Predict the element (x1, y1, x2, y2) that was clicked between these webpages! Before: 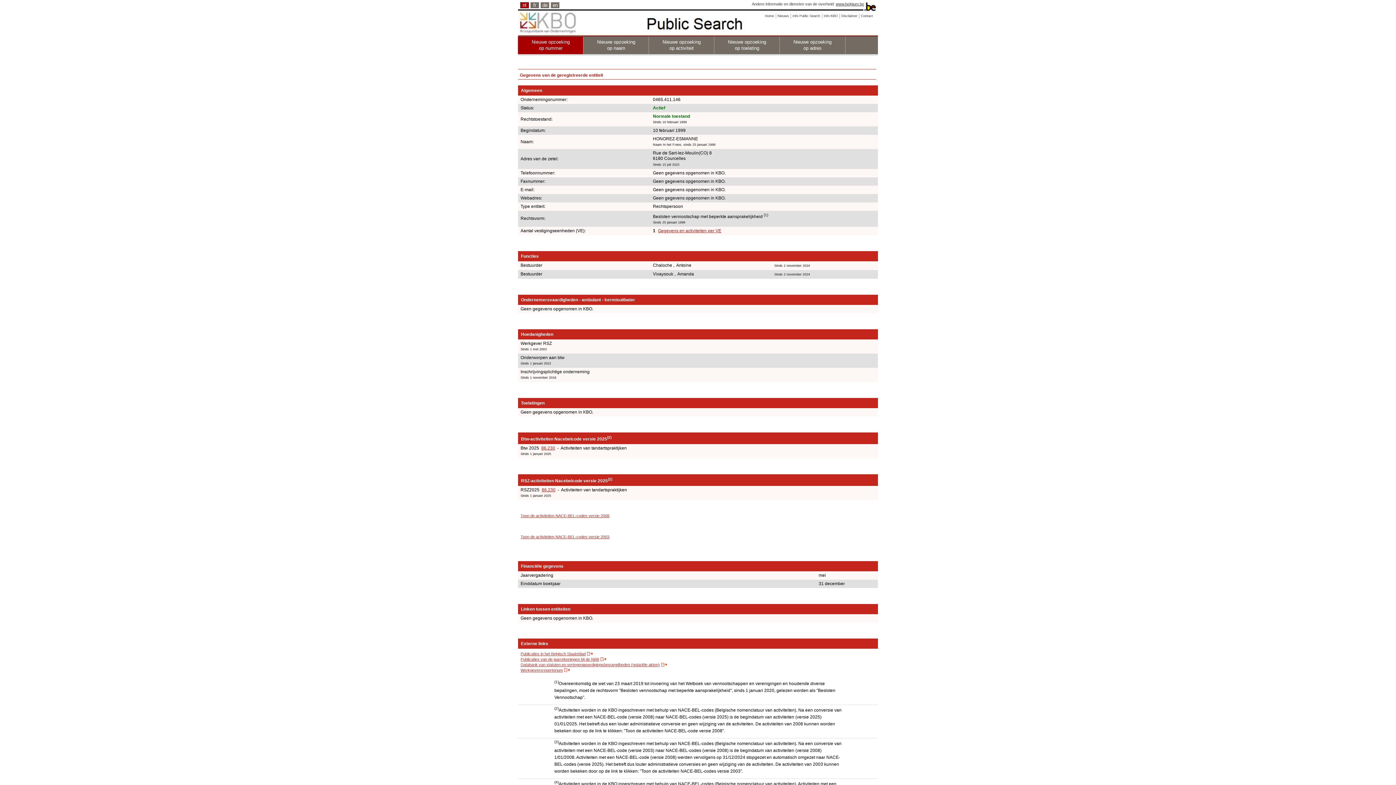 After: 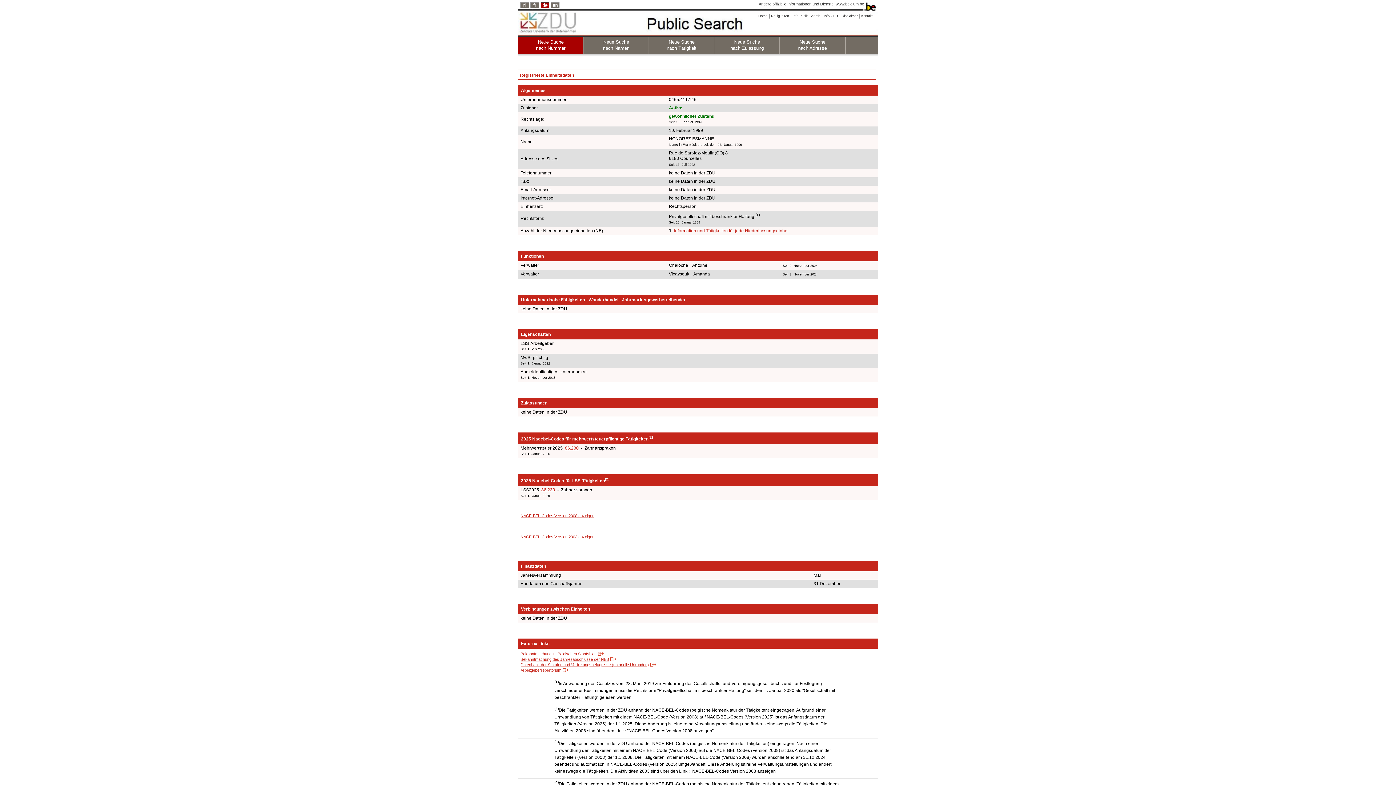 Action: bbox: (540, 2, 549, 8) label: de